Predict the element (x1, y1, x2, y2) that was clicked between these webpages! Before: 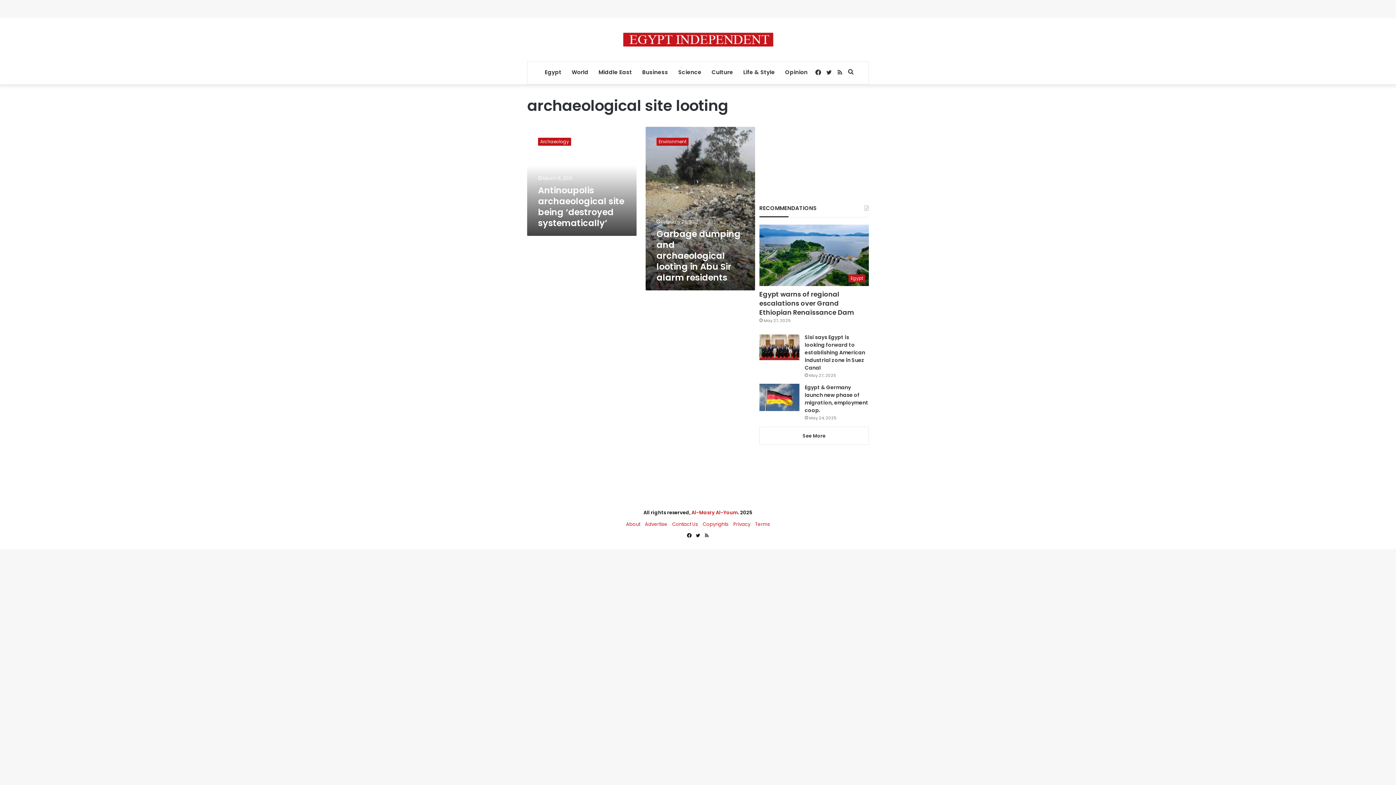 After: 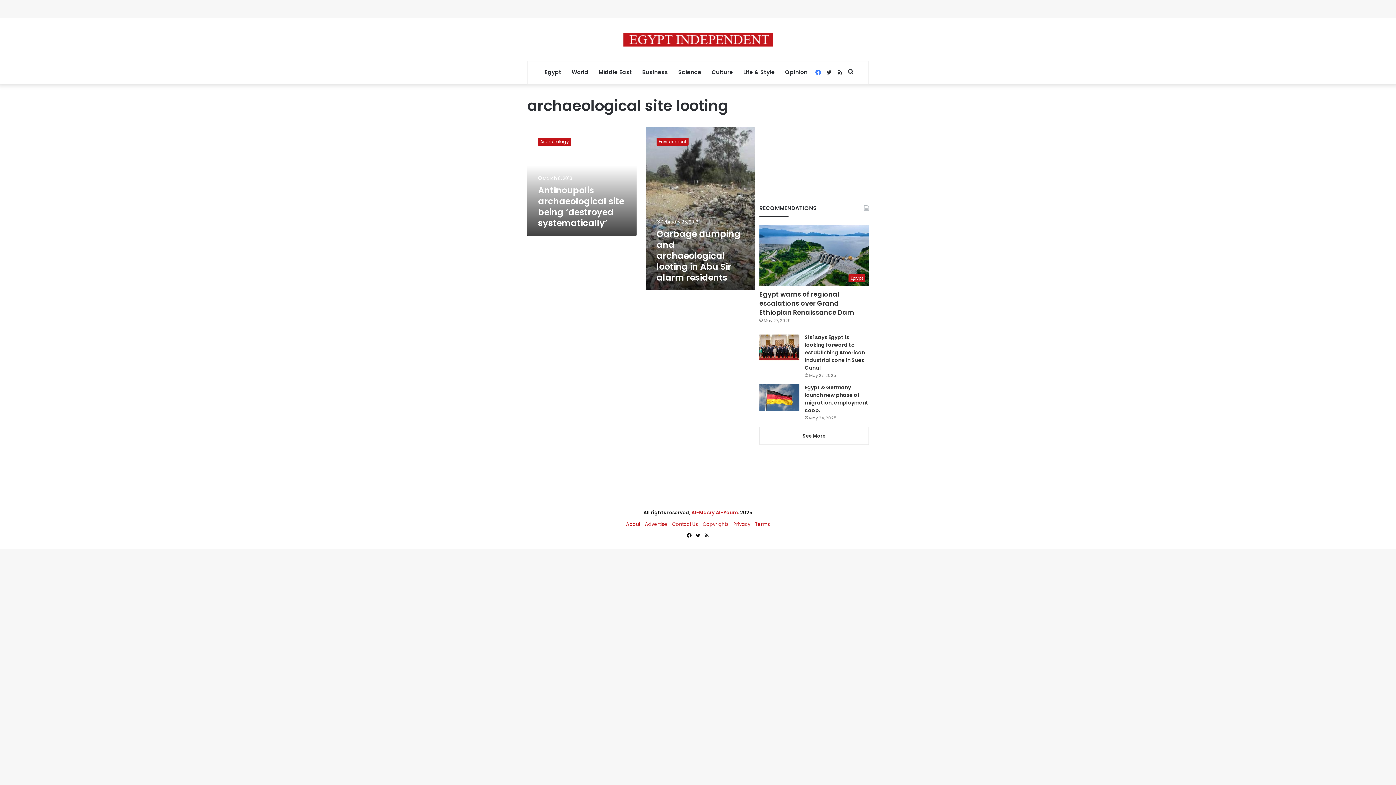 Action: label: Facebook bbox: (812, 61, 823, 84)